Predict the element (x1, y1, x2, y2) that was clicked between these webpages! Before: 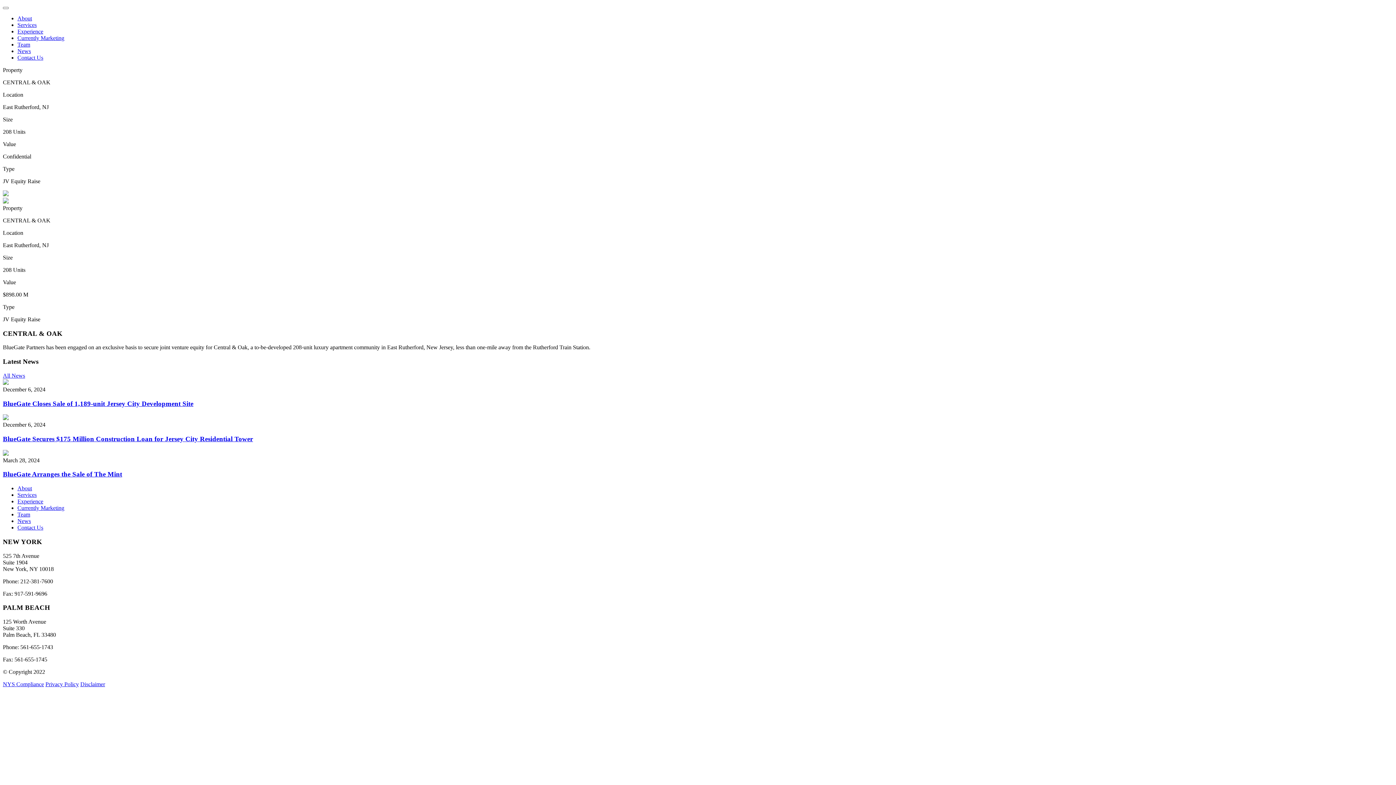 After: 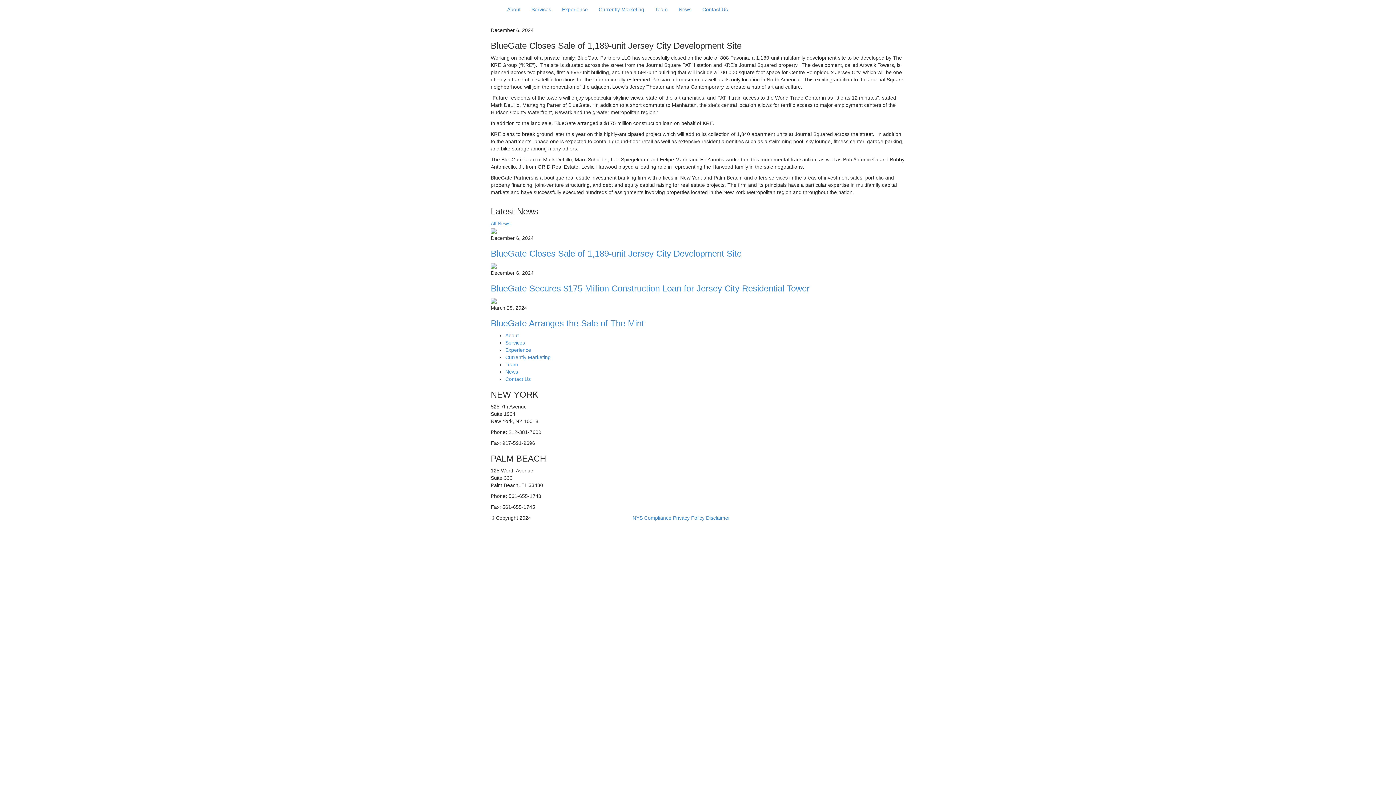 Action: bbox: (2, 399, 193, 407) label: BlueGate Closes Sale of 1,189-unit Jersey City Development Site